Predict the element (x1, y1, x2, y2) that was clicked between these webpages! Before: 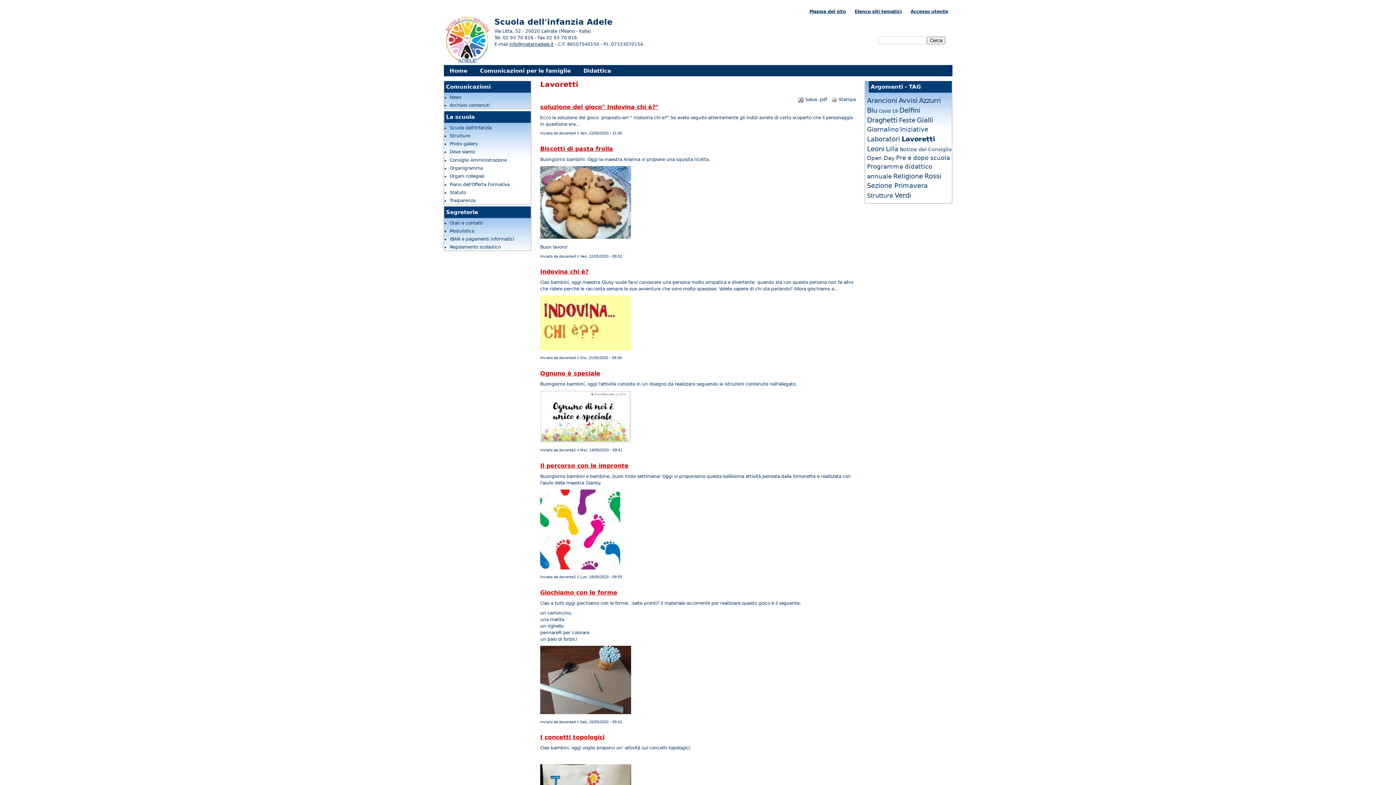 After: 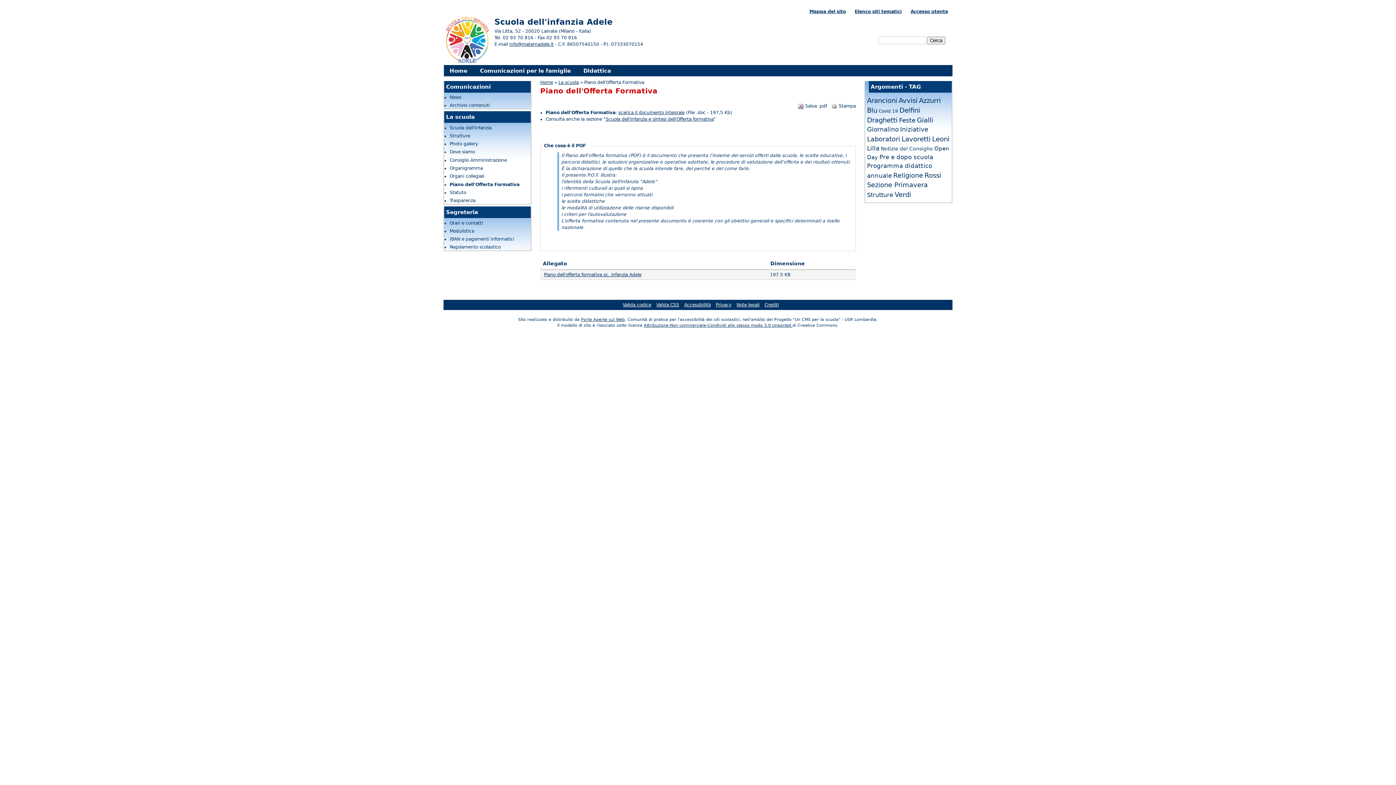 Action: bbox: (449, 182, 509, 187) label: Piano dell'Offerta Formativa